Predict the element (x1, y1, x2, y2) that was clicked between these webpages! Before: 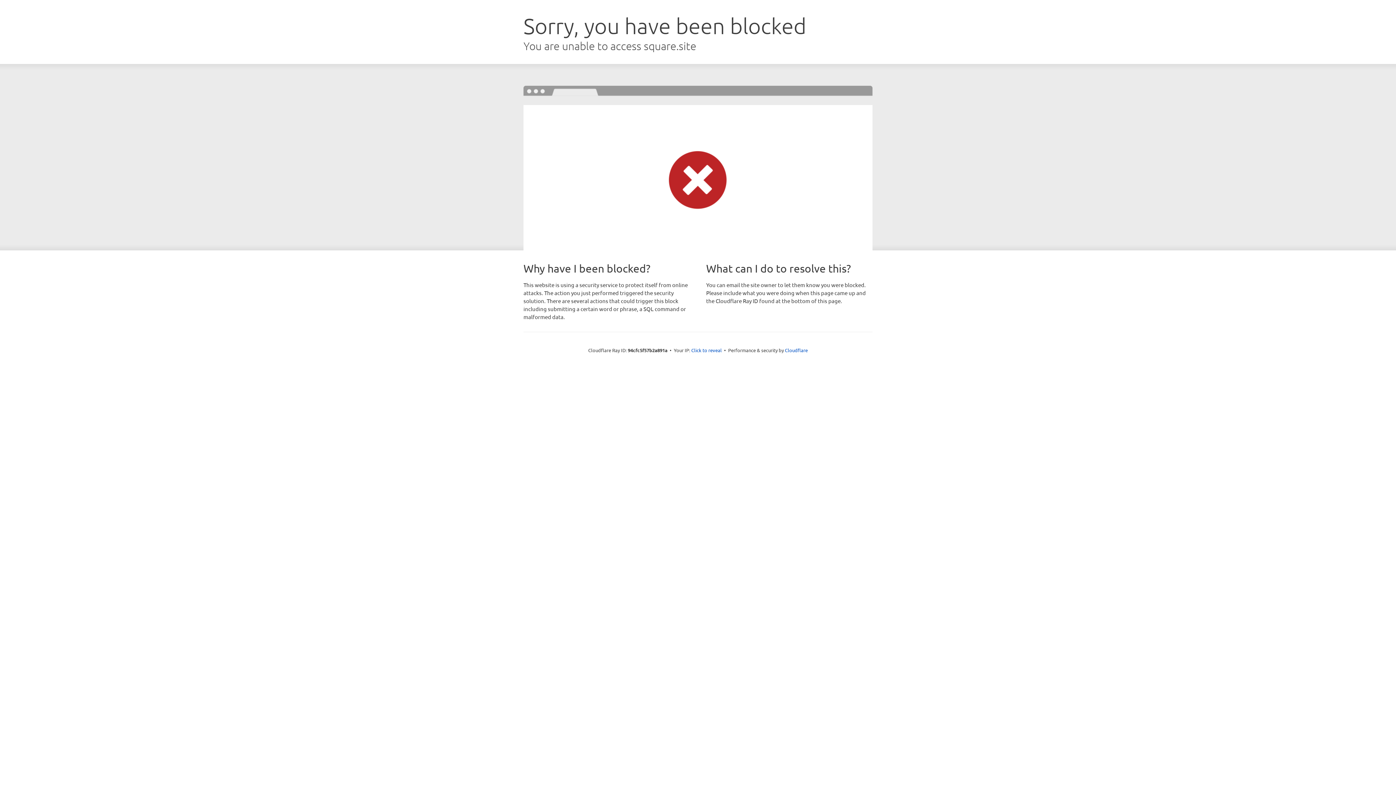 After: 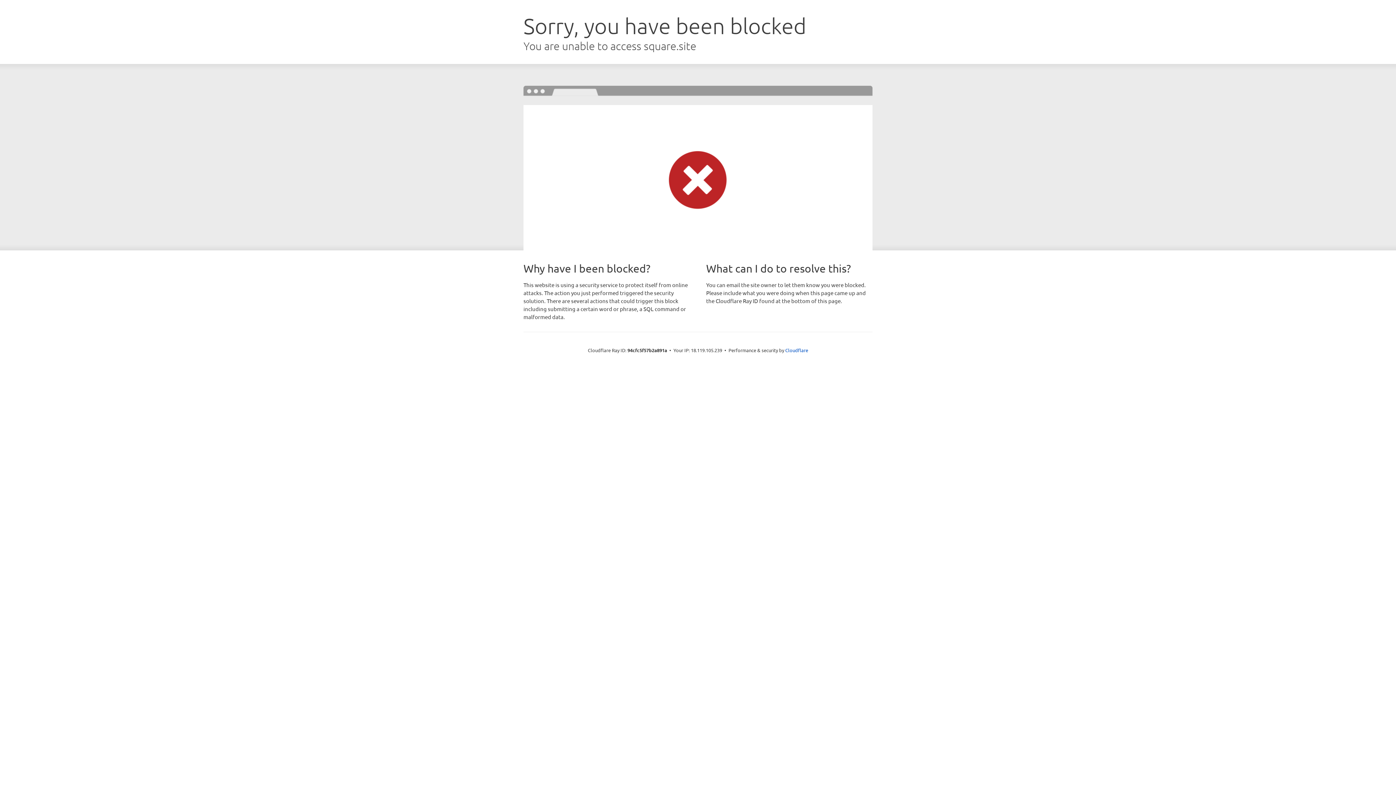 Action: label: Click to reveal bbox: (691, 346, 722, 353)